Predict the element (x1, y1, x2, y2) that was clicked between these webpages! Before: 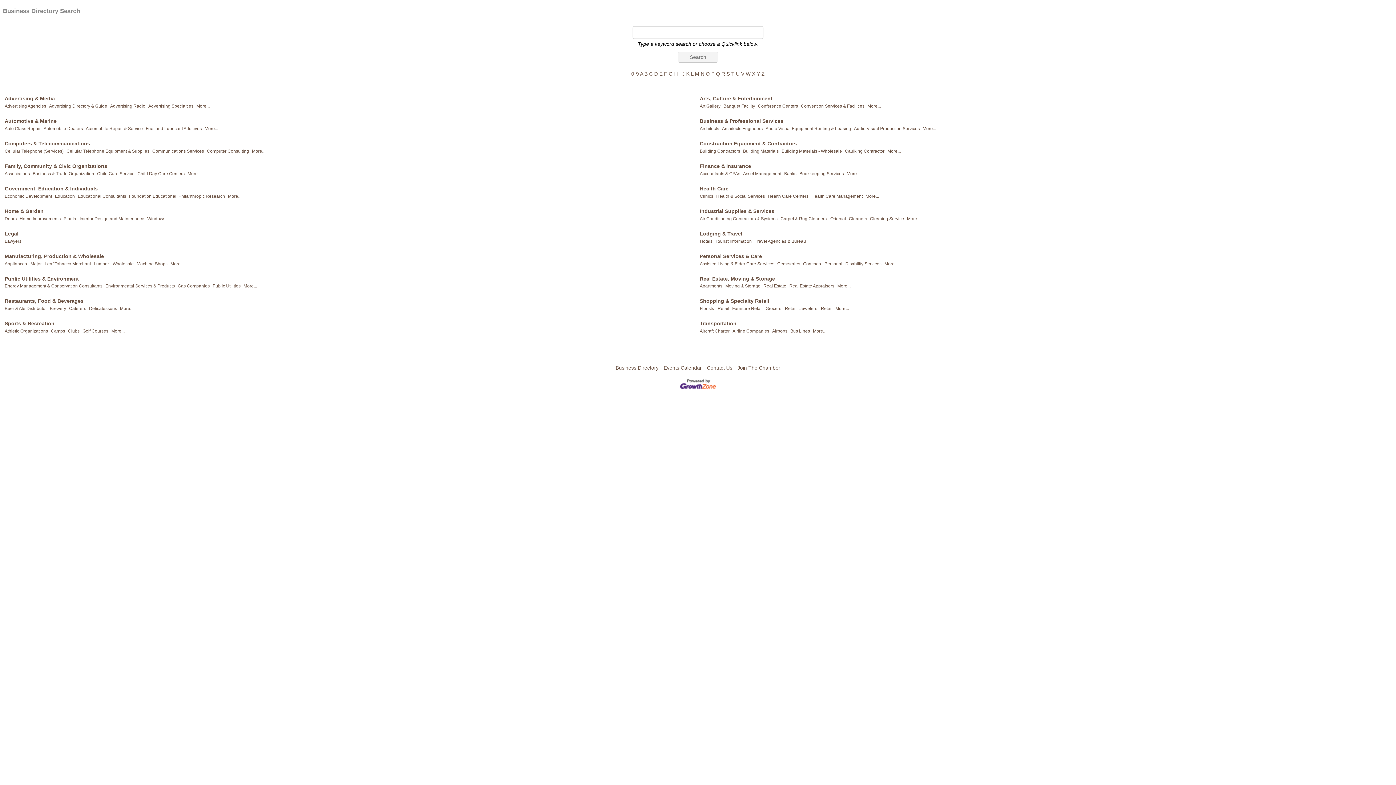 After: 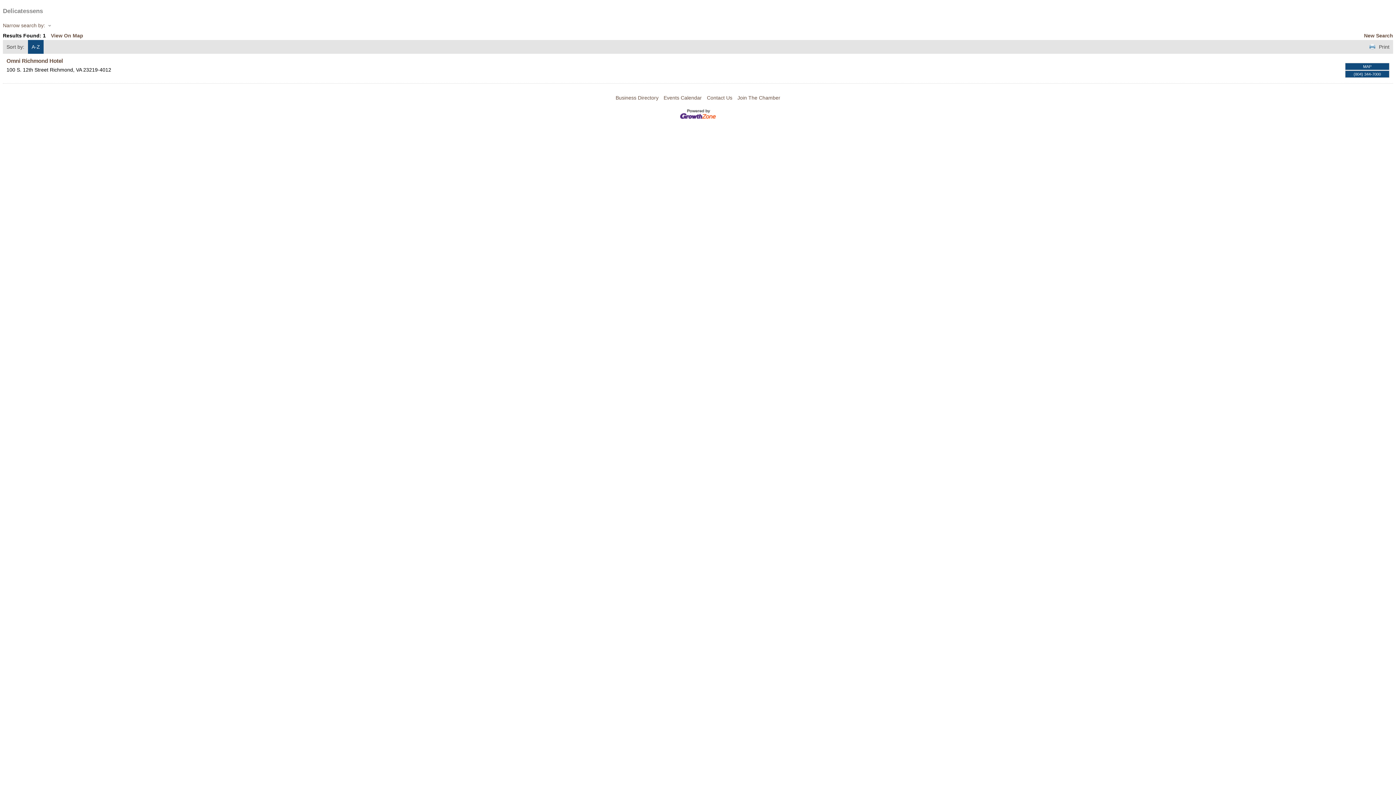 Action: bbox: (89, 305, 117, 312) label: Delicatessens